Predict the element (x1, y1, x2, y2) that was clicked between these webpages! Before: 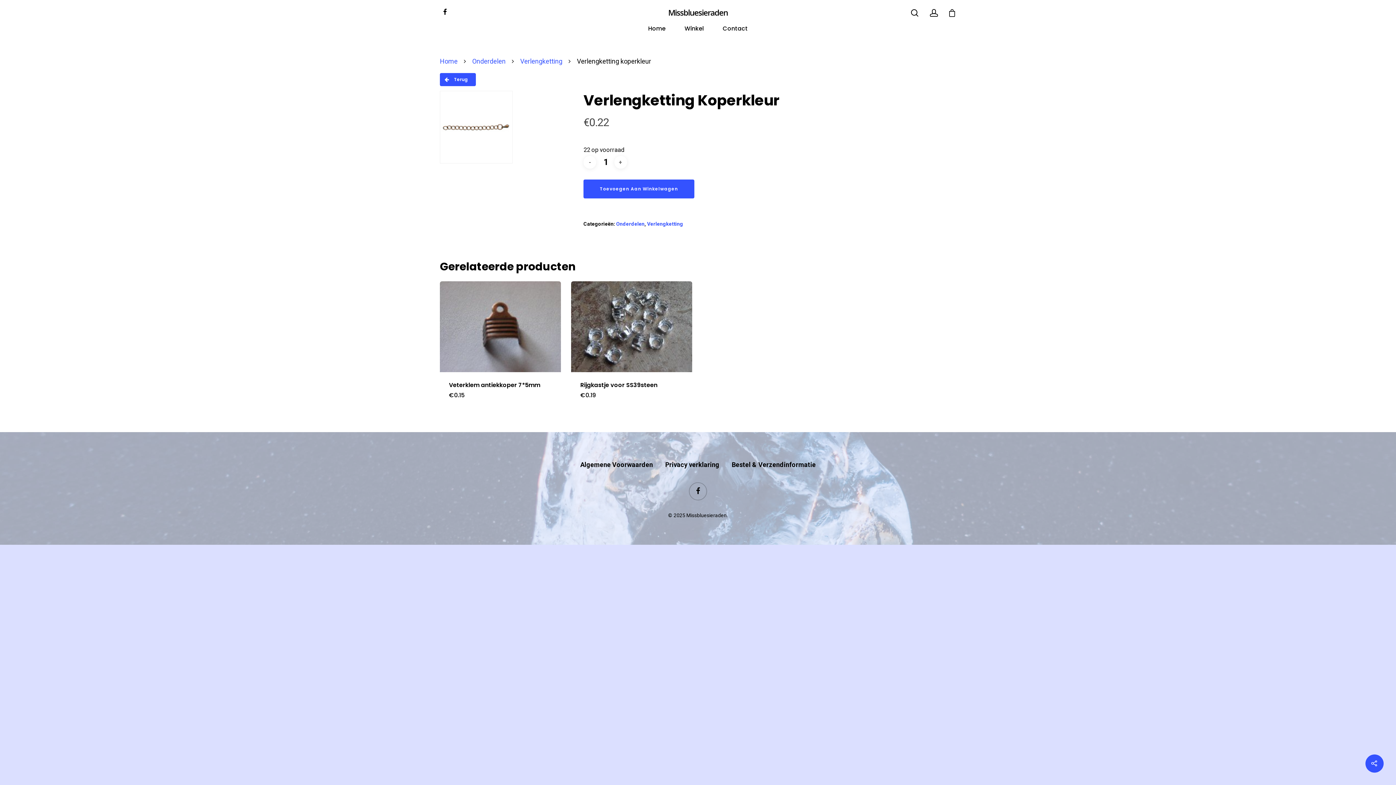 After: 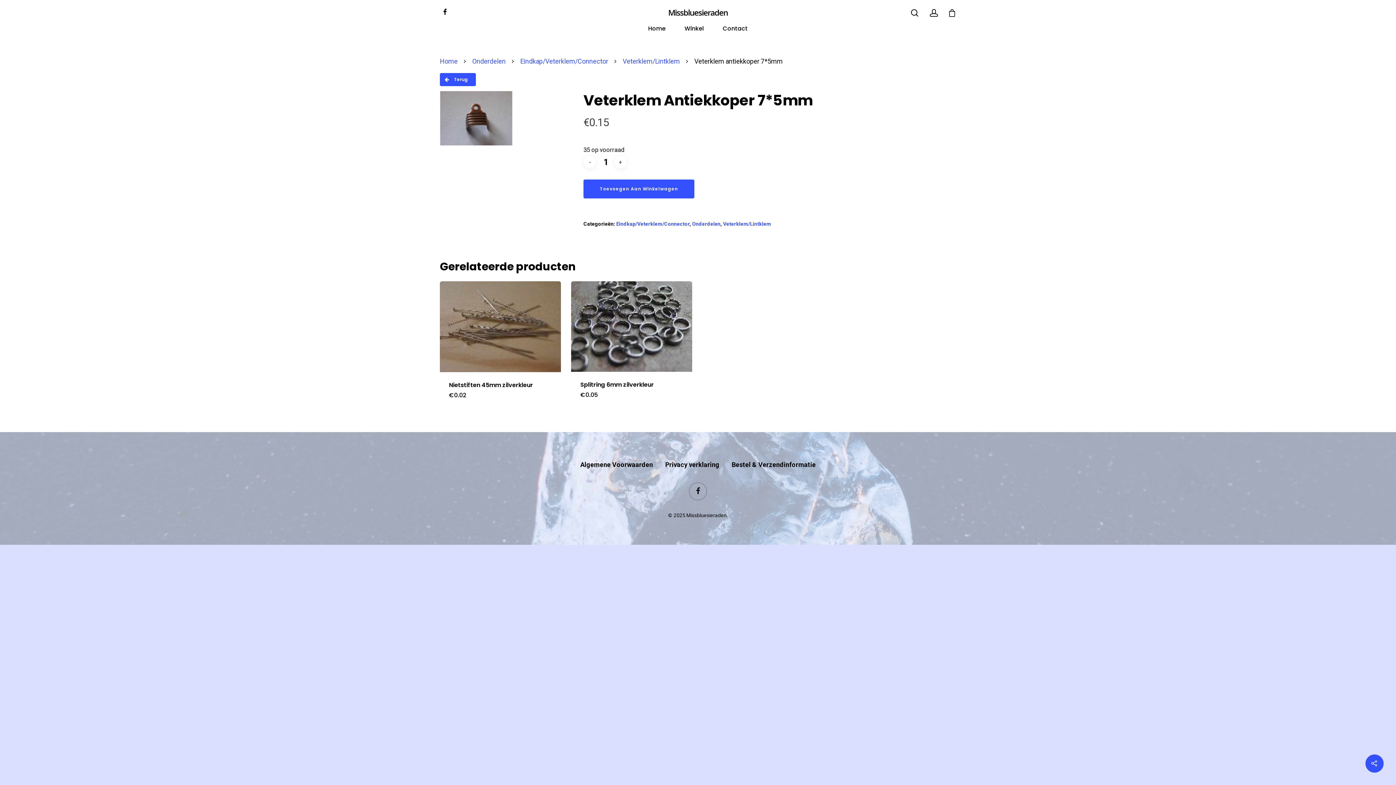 Action: bbox: (449, 381, 551, 390) label: Veterklem antiekkoper 7*5mm